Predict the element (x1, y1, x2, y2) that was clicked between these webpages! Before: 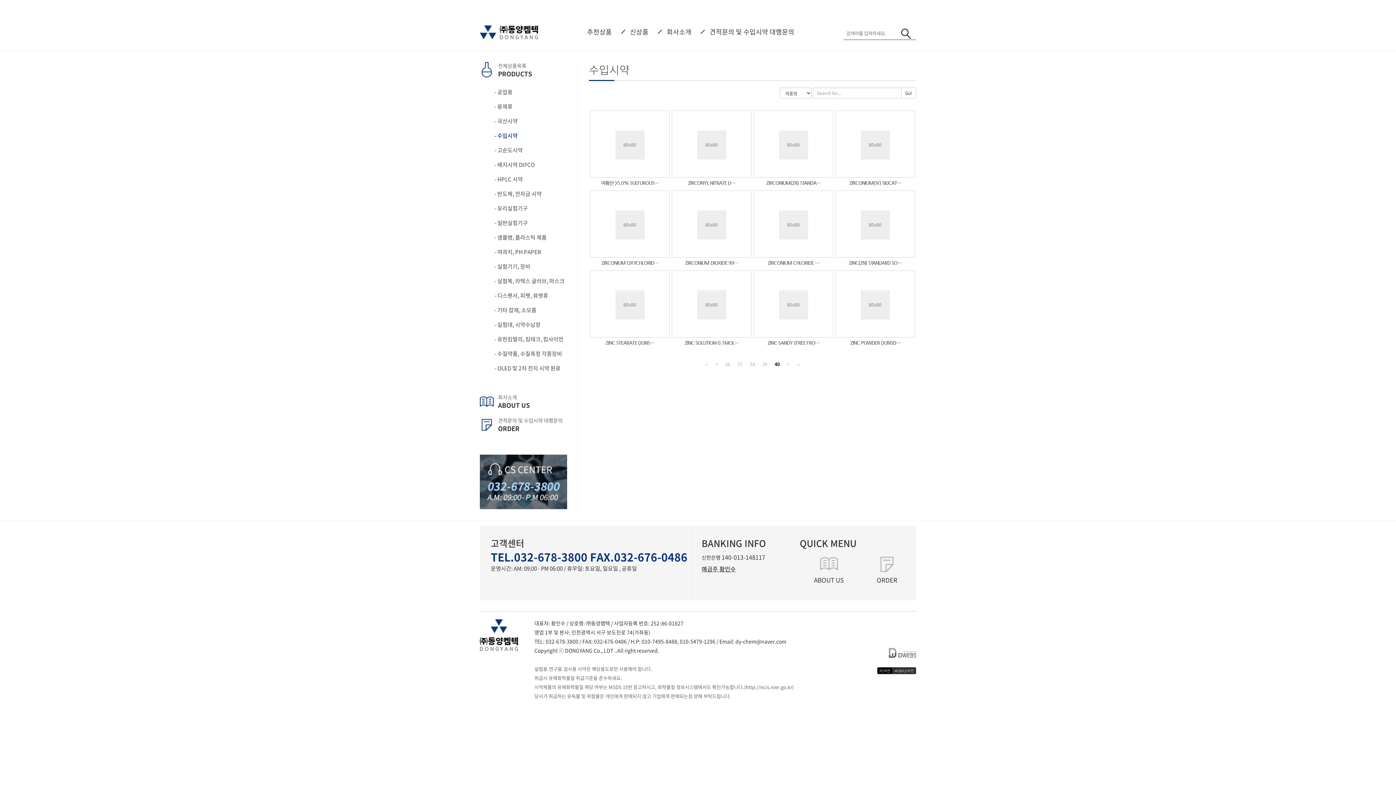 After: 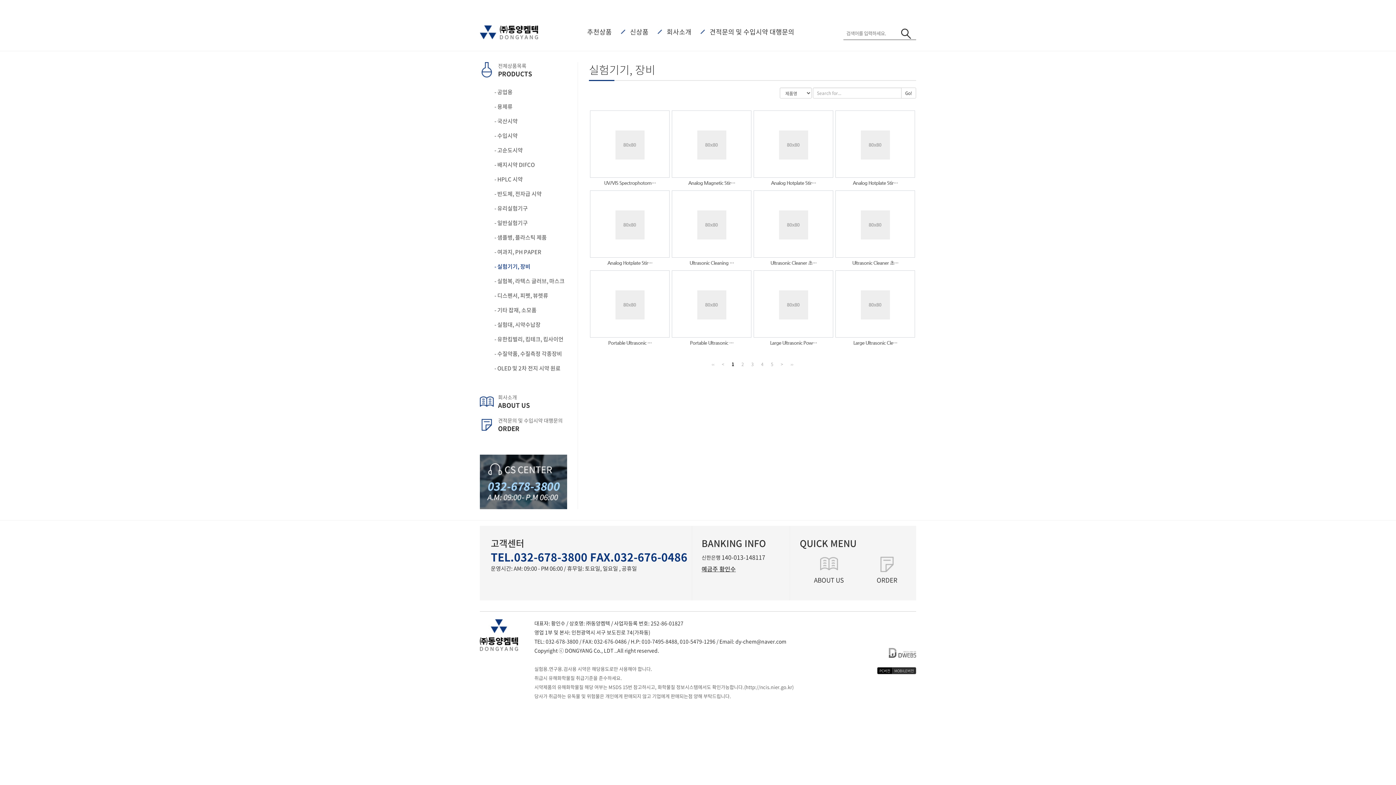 Action: bbox: (480, 259, 578, 273) label: - 실험기기, 장비